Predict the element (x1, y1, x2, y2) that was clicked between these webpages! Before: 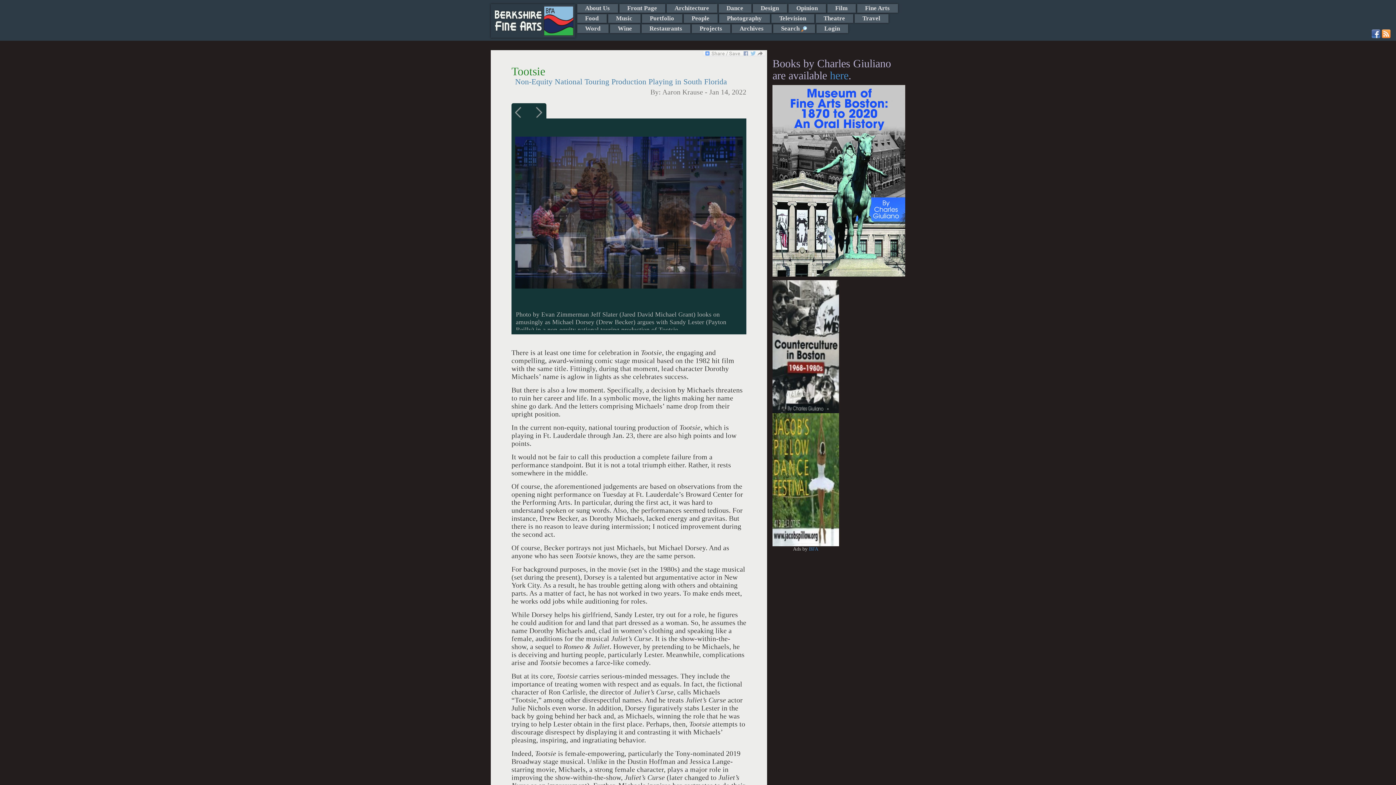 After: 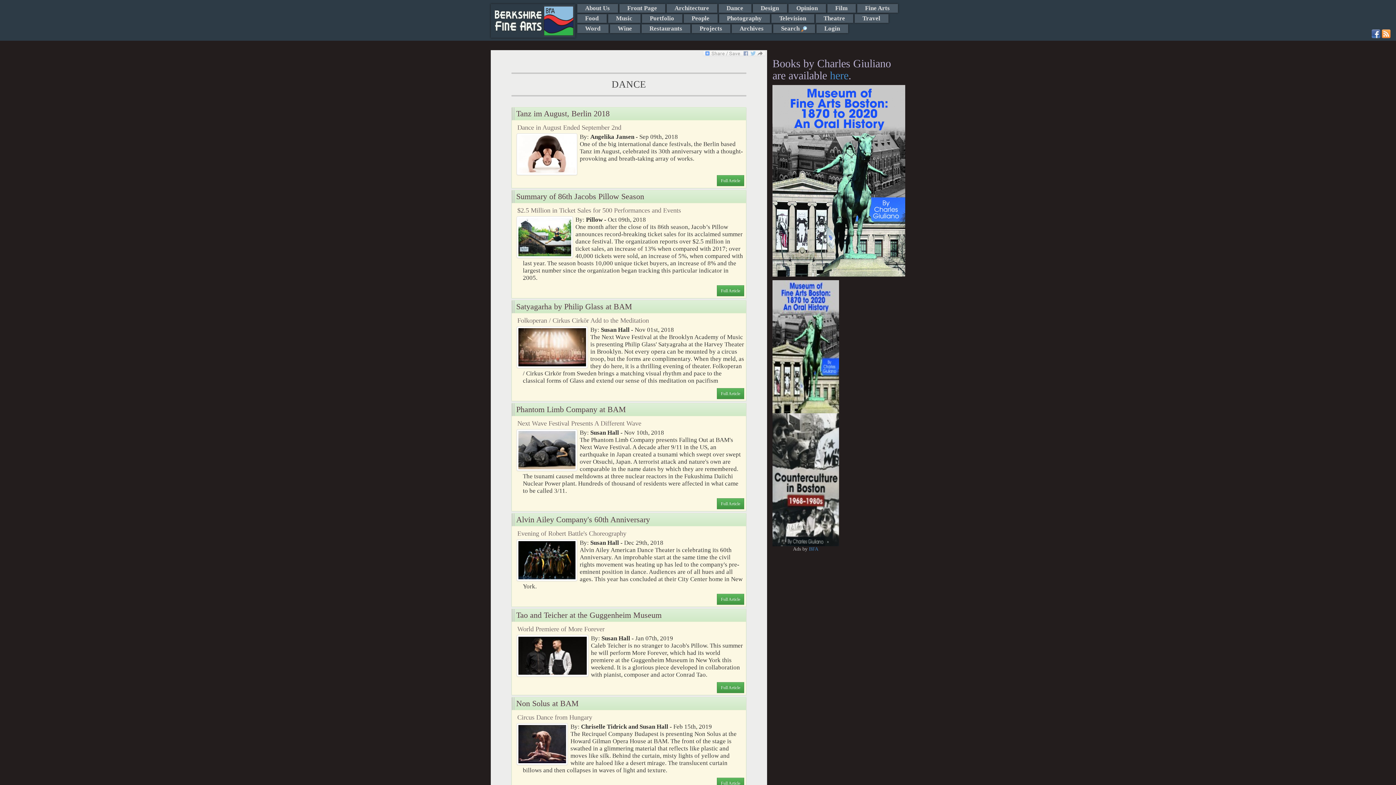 Action: bbox: (718, 4, 751, 12) label: Dance